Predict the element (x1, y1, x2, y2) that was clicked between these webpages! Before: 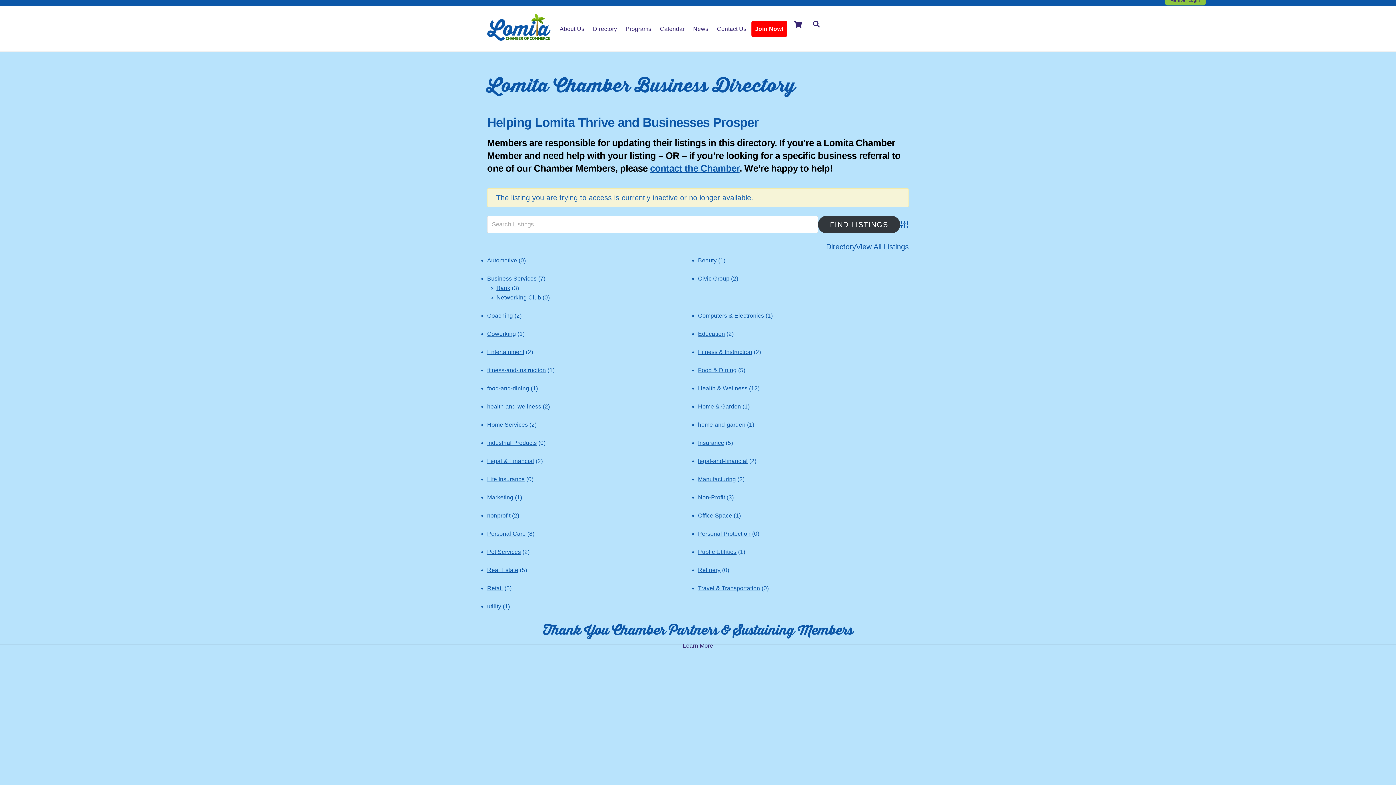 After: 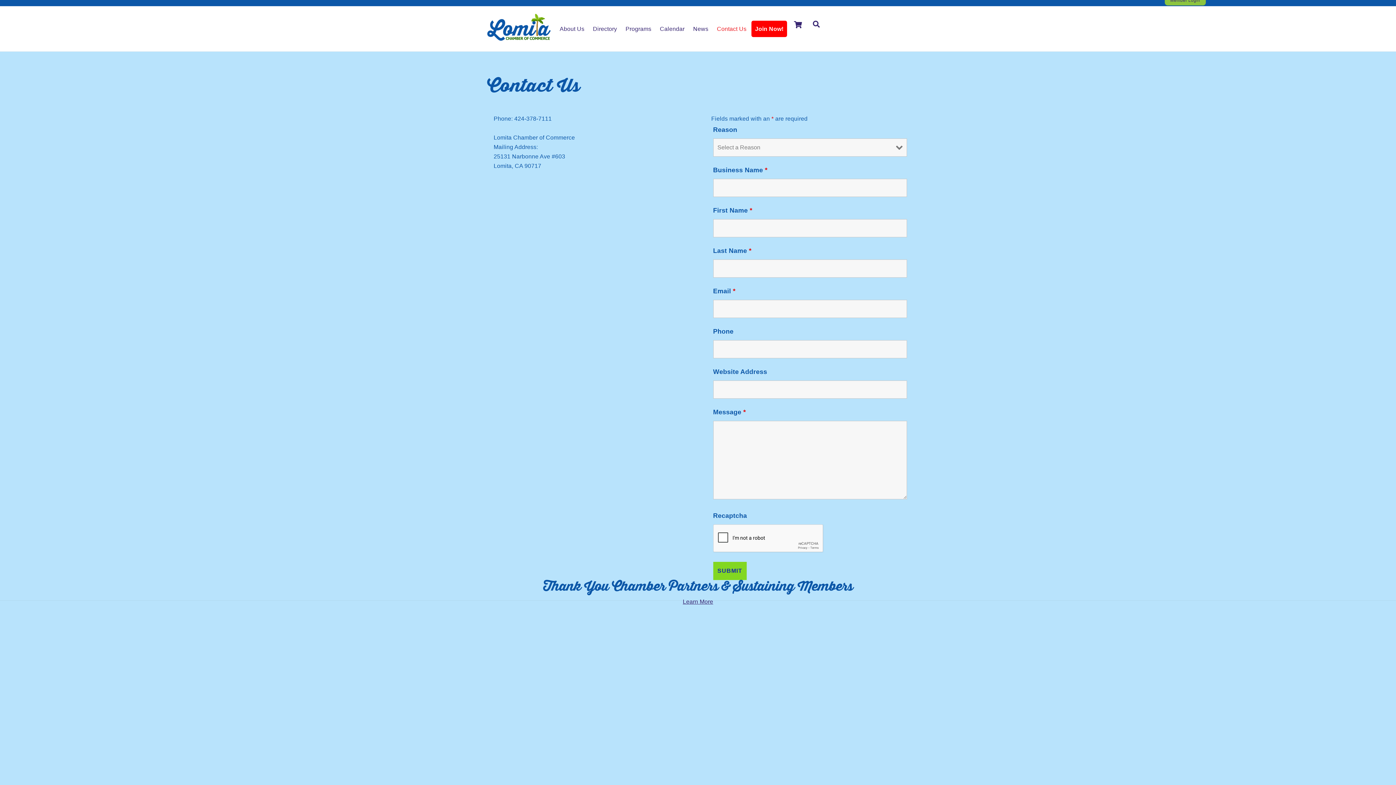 Action: bbox: (713, 20, 750, 37) label: Contact Us